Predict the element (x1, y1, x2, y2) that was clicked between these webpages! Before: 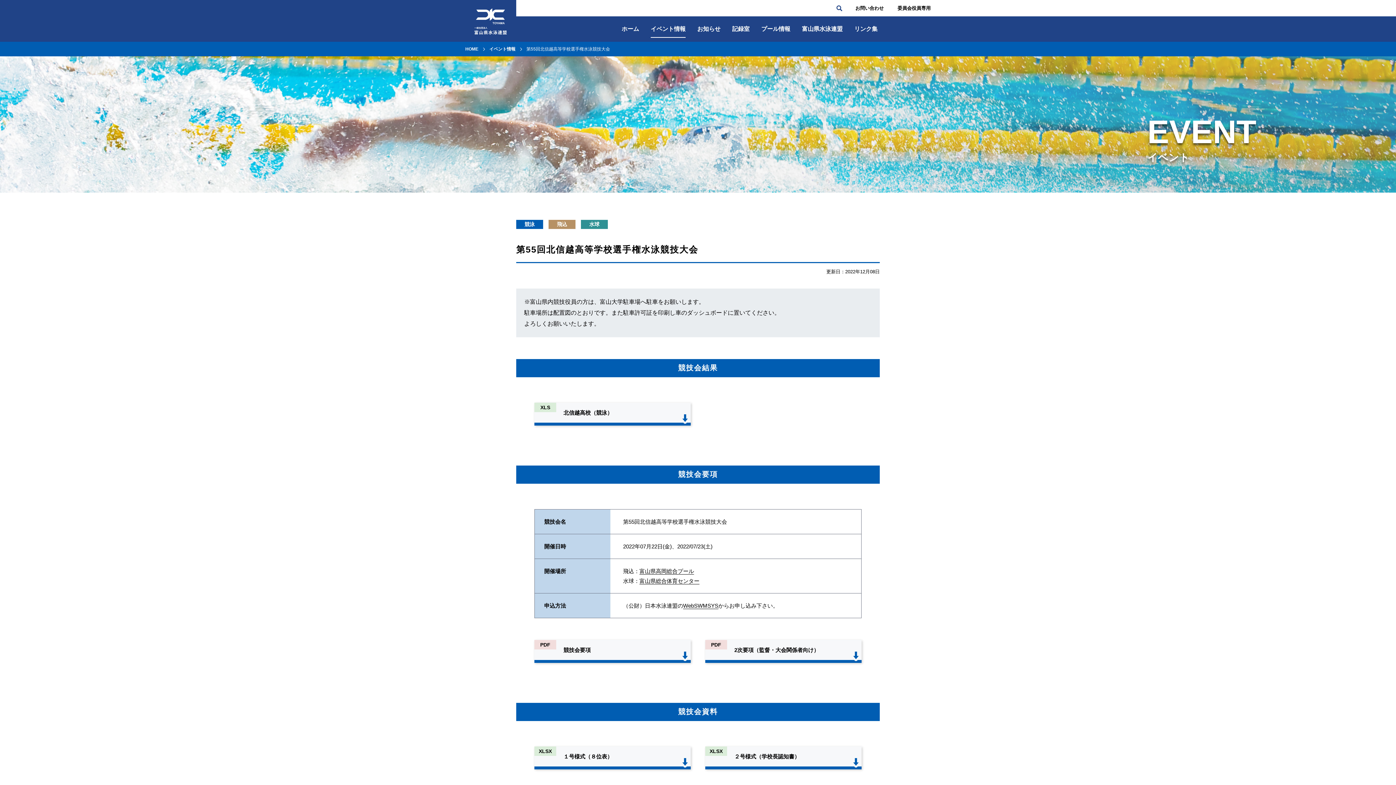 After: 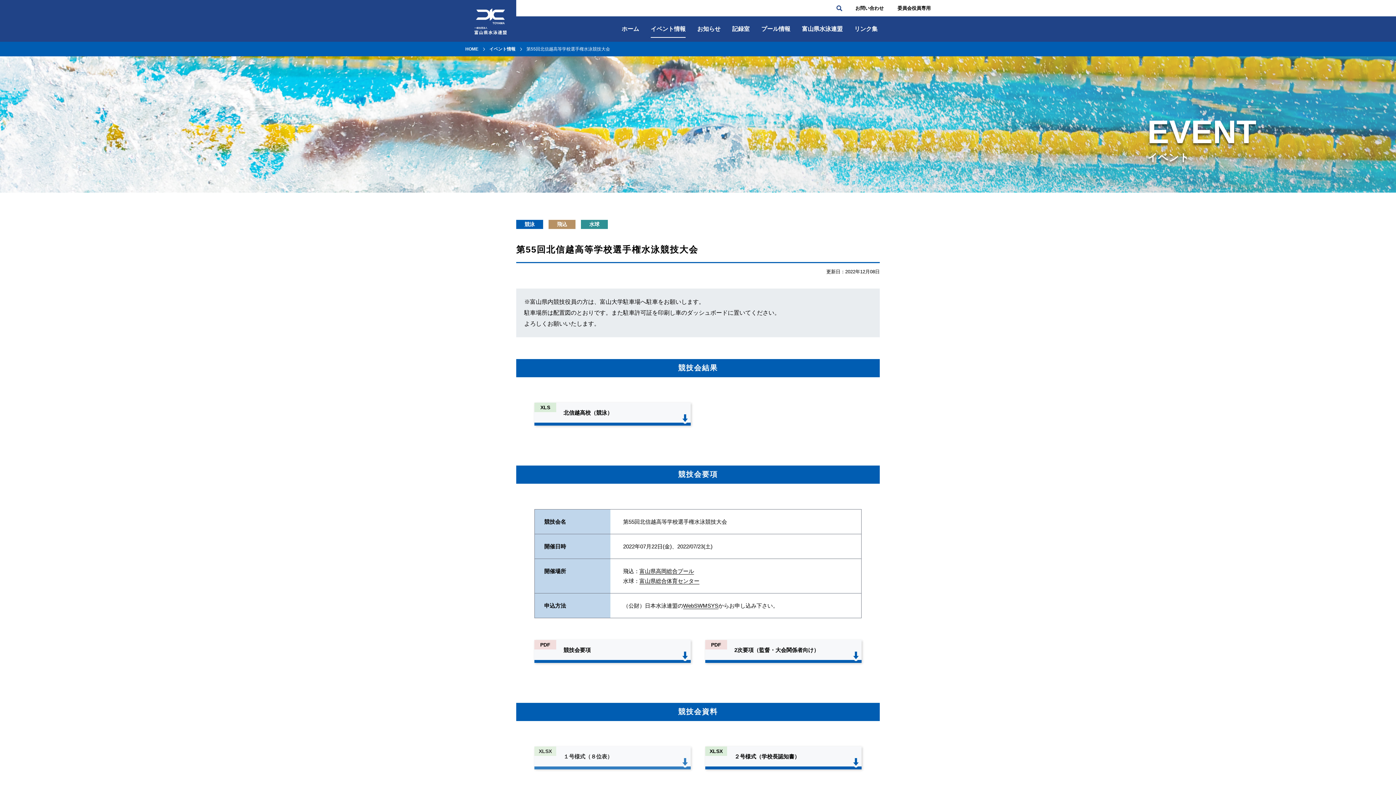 Action: label: １号様式（８位表） bbox: (534, 746, 690, 769)